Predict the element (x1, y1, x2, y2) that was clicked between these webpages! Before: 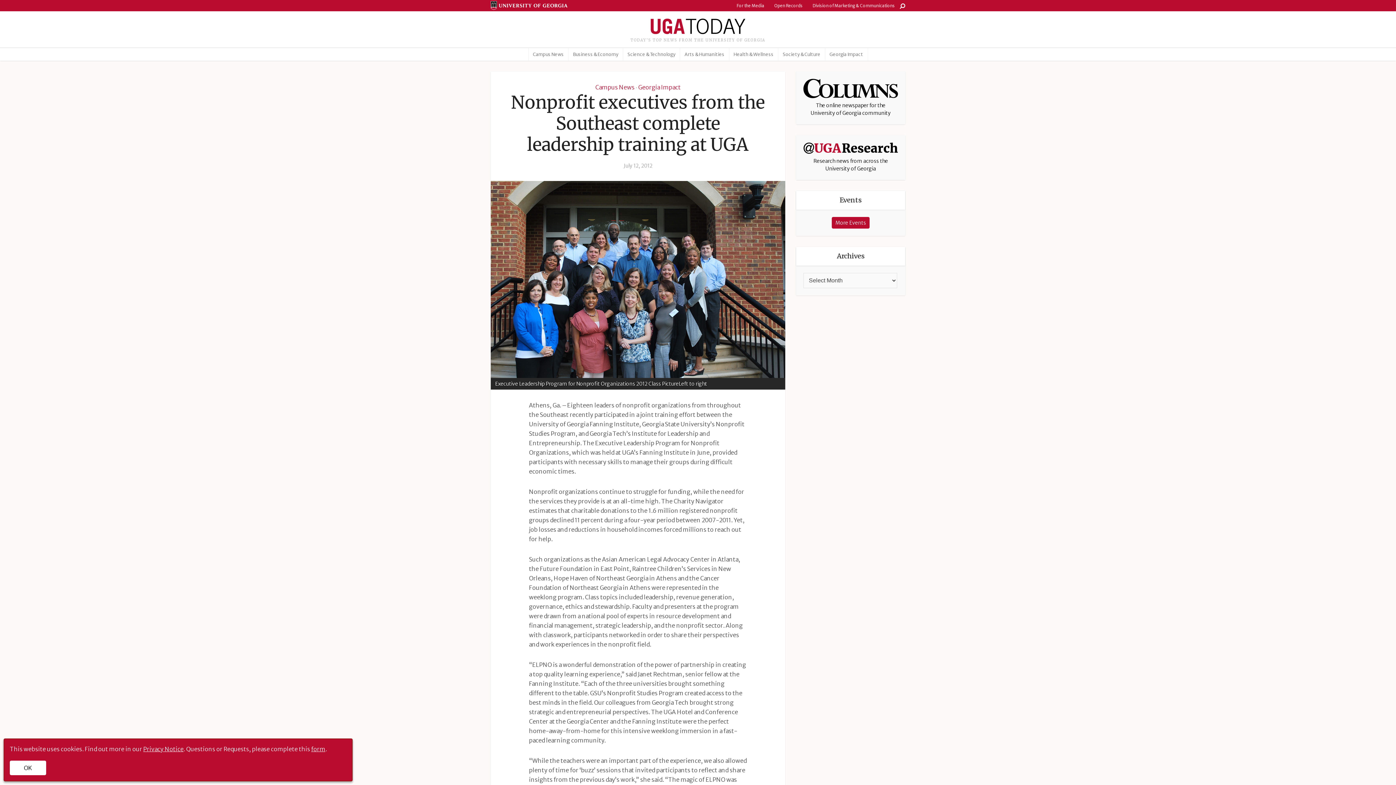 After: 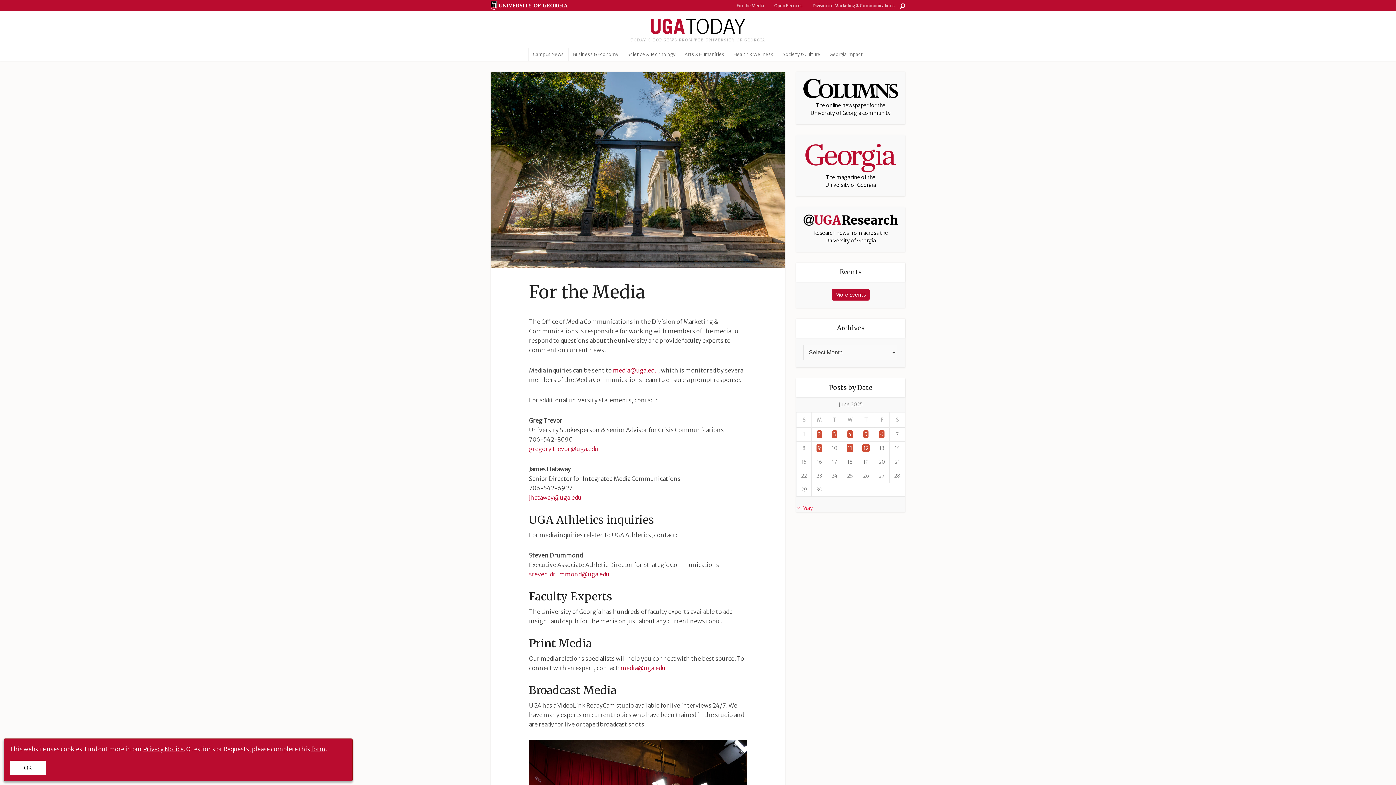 Action: label: For the Media bbox: (733, 2, 767, 8)